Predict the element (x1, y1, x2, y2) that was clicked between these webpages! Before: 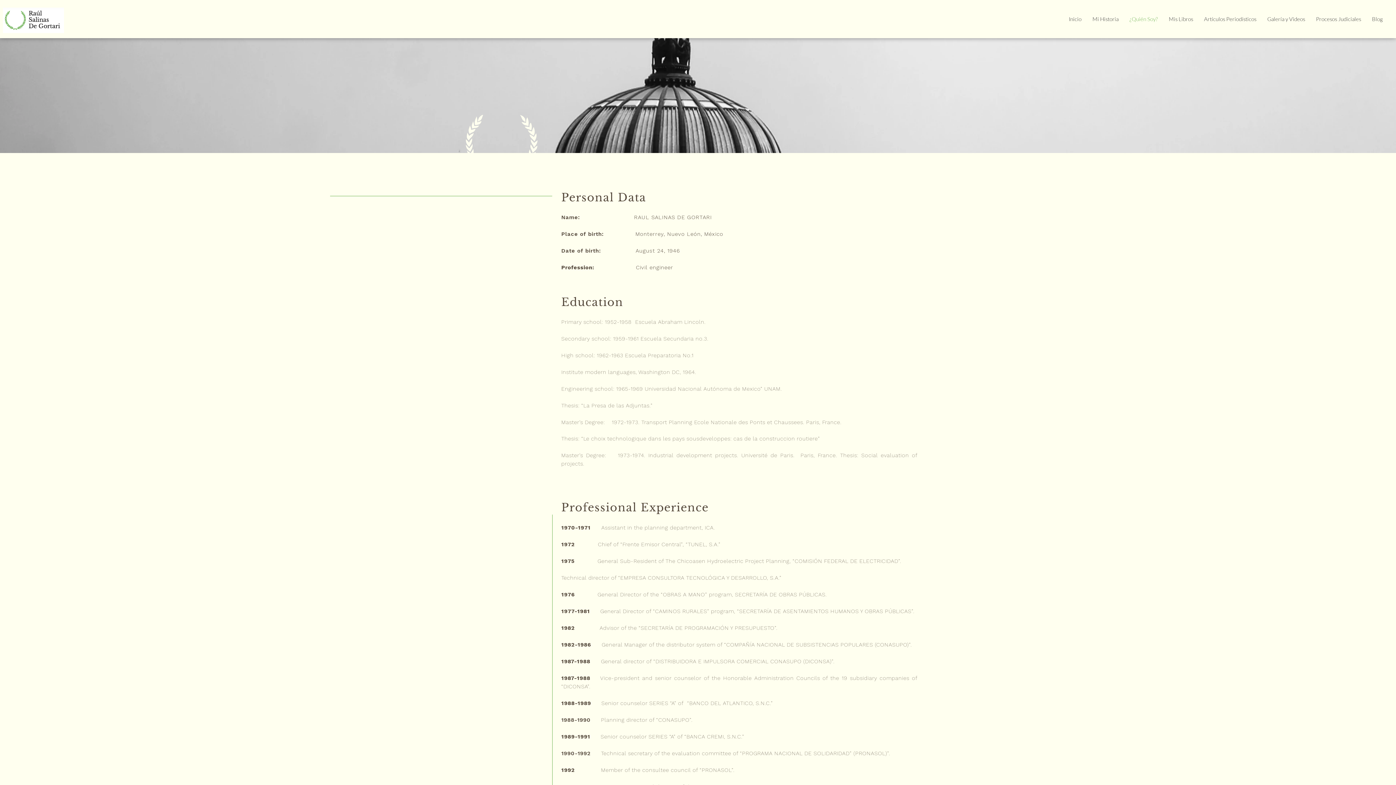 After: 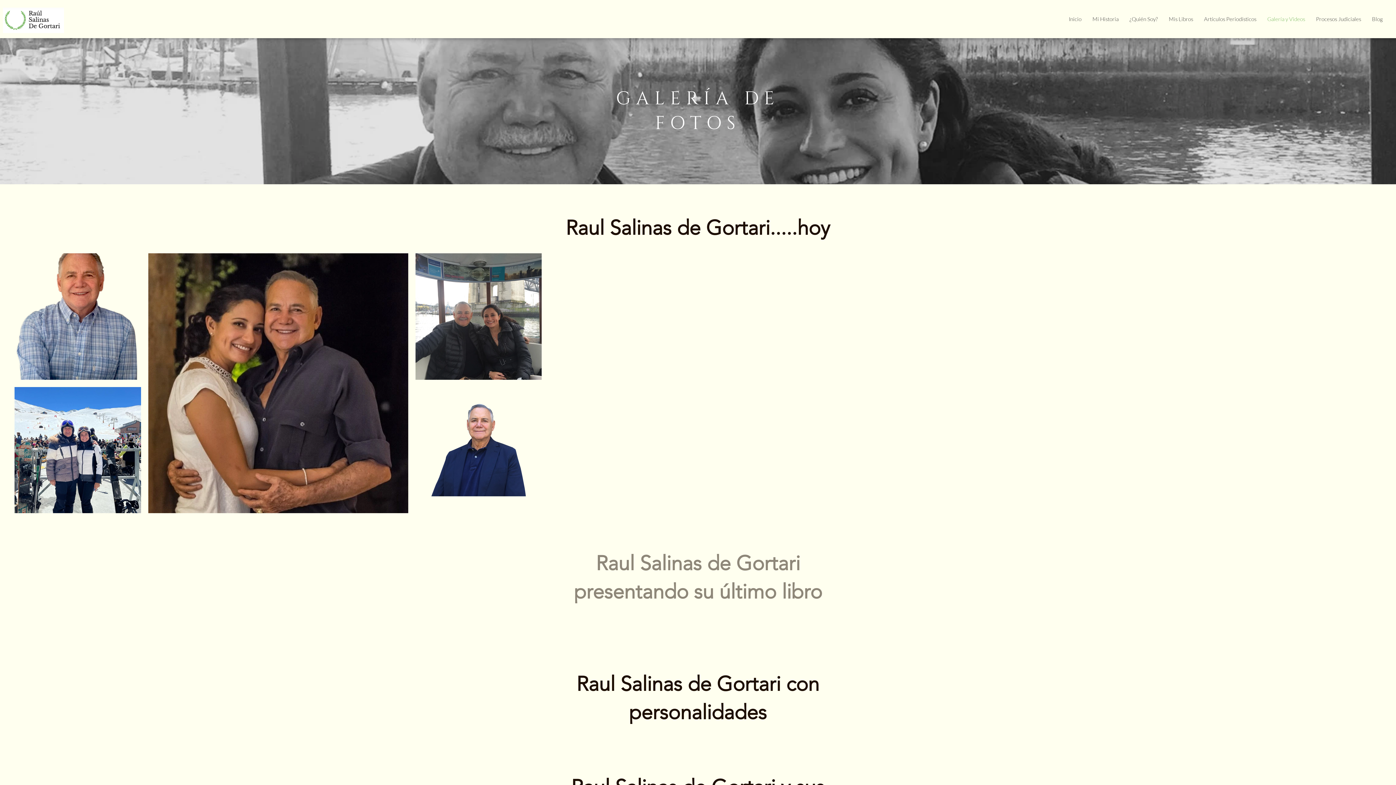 Action: bbox: (1262, 13, 1310, 24) label: Galería y Videos